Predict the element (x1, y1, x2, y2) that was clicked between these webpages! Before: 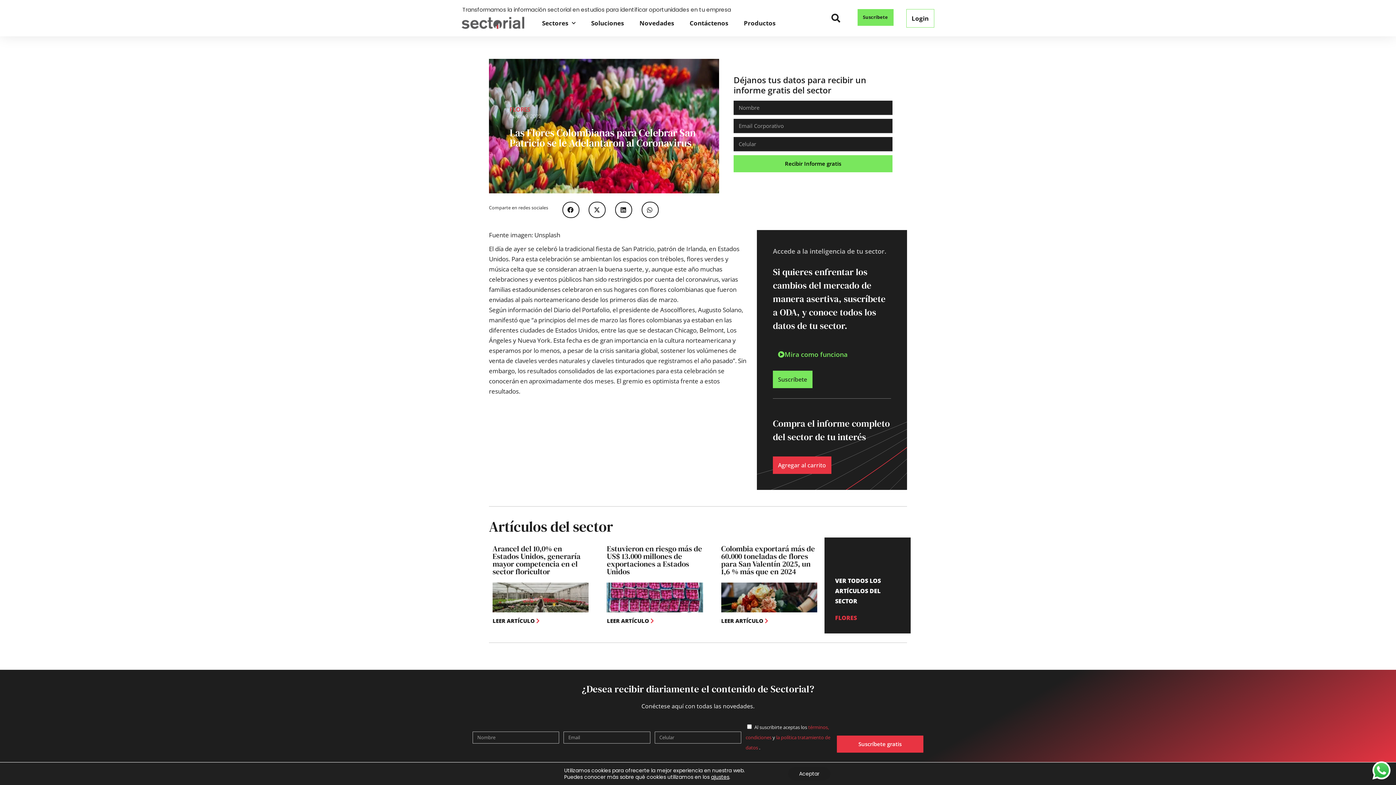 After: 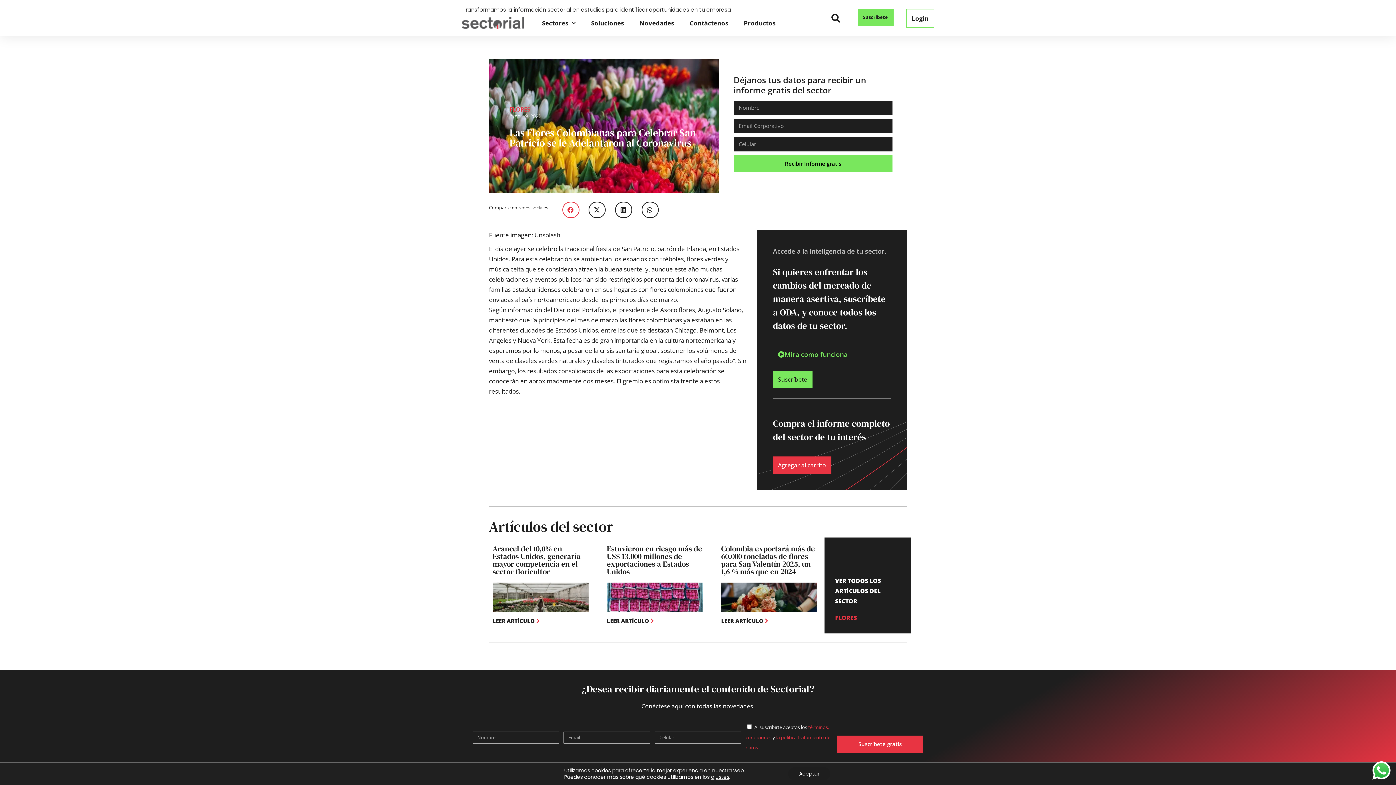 Action: label: Share on facebook bbox: (562, 201, 579, 218)